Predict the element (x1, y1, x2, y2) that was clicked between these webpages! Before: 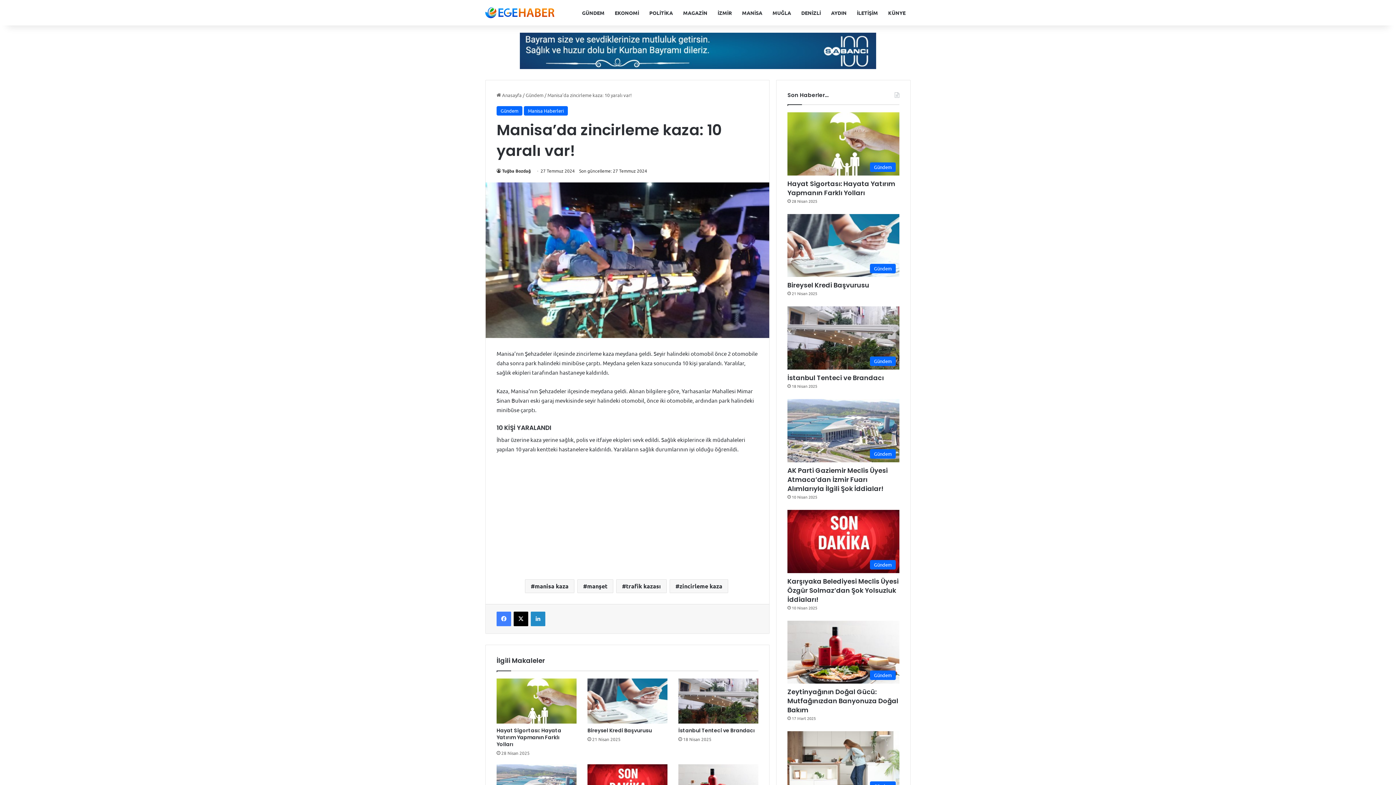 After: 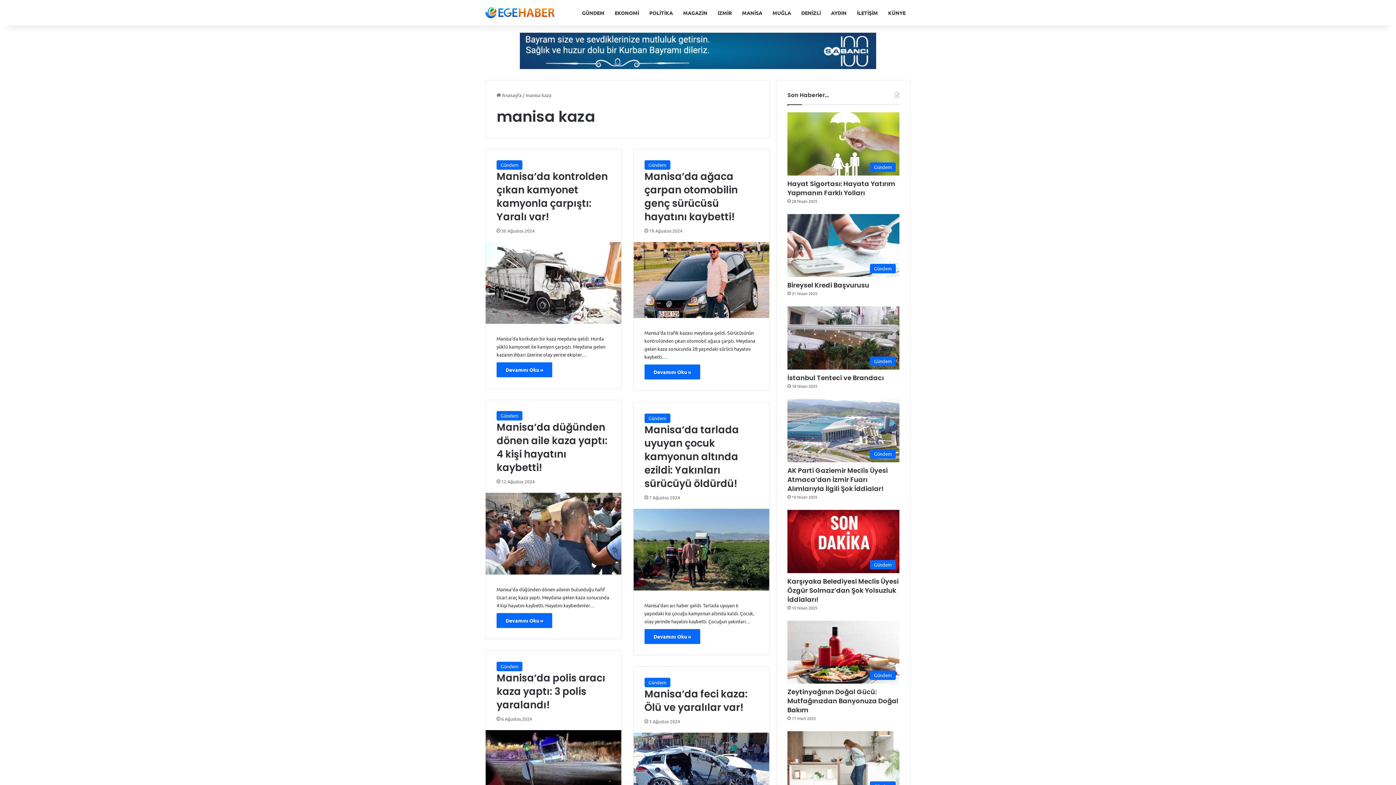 Action: label: manisa kaza bbox: (525, 579, 574, 593)